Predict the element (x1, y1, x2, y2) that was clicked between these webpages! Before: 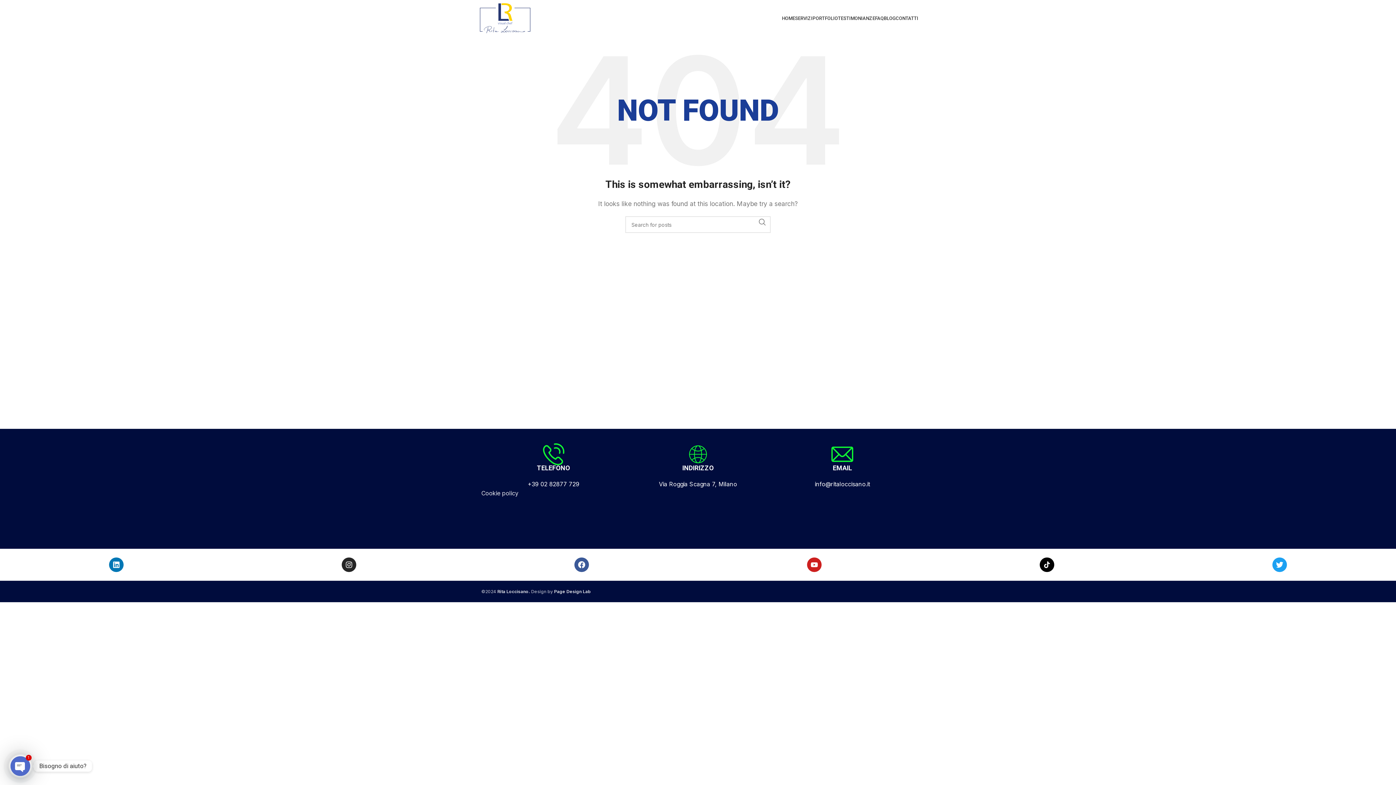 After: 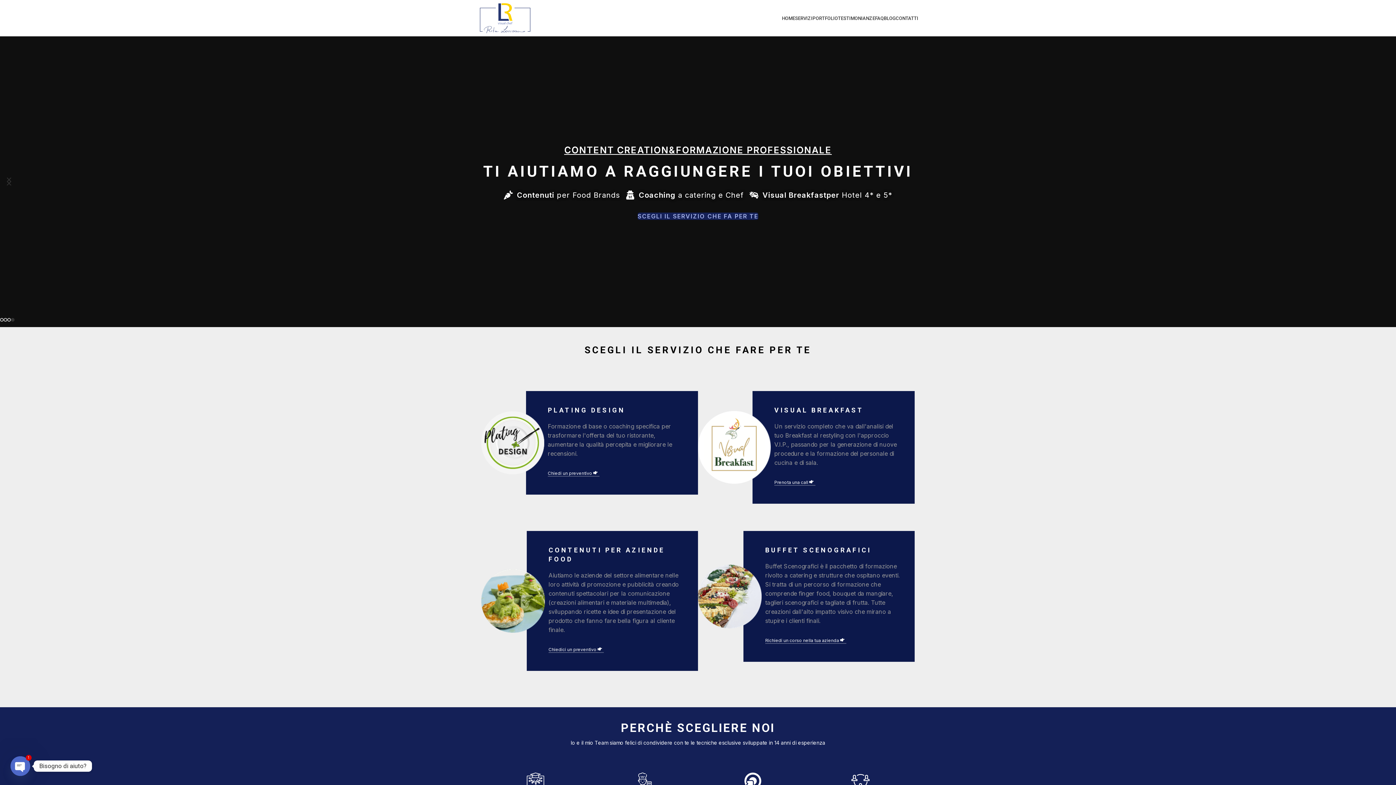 Action: label: SERVIZI bbox: (795, 10, 812, 25)